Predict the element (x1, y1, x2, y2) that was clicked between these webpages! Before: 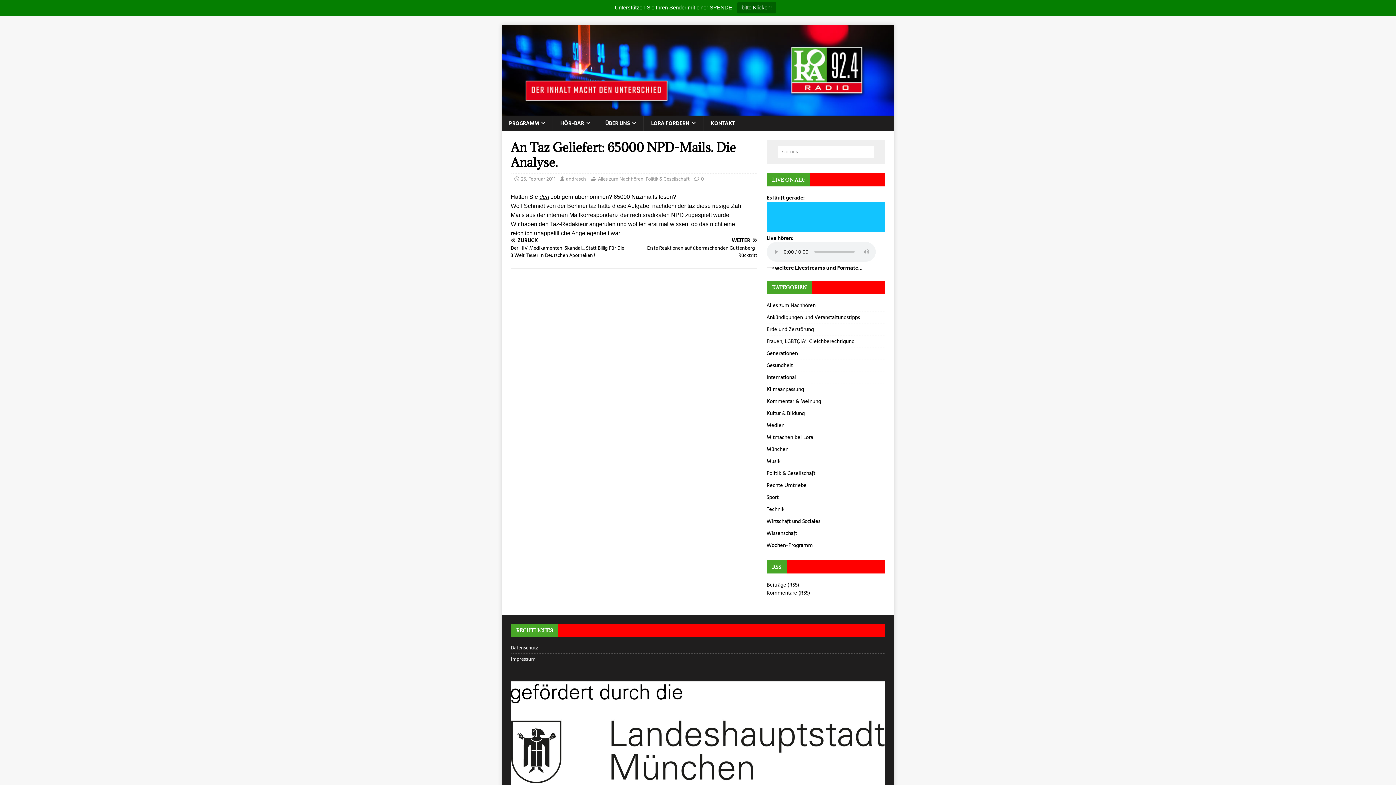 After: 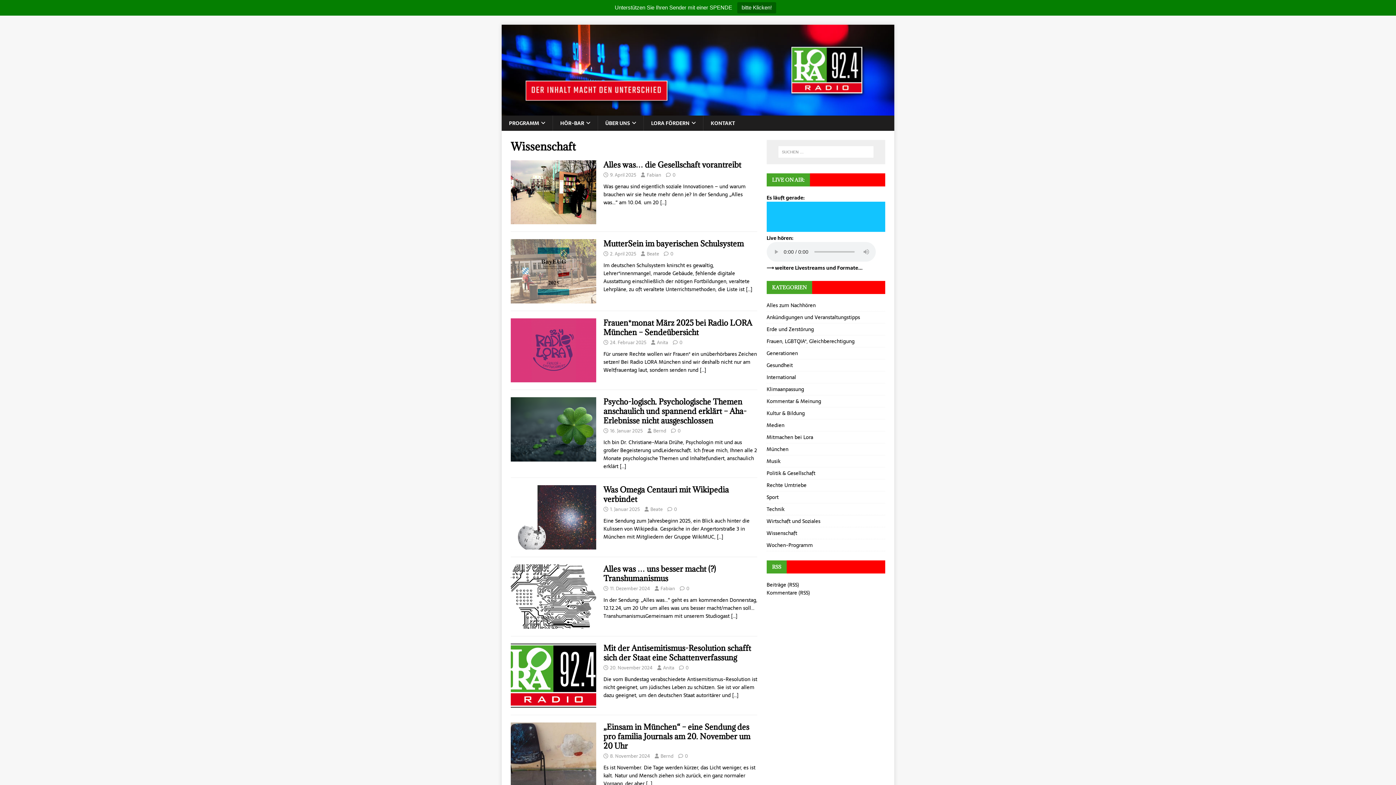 Action: label: Wissenschaft bbox: (766, 527, 885, 539)